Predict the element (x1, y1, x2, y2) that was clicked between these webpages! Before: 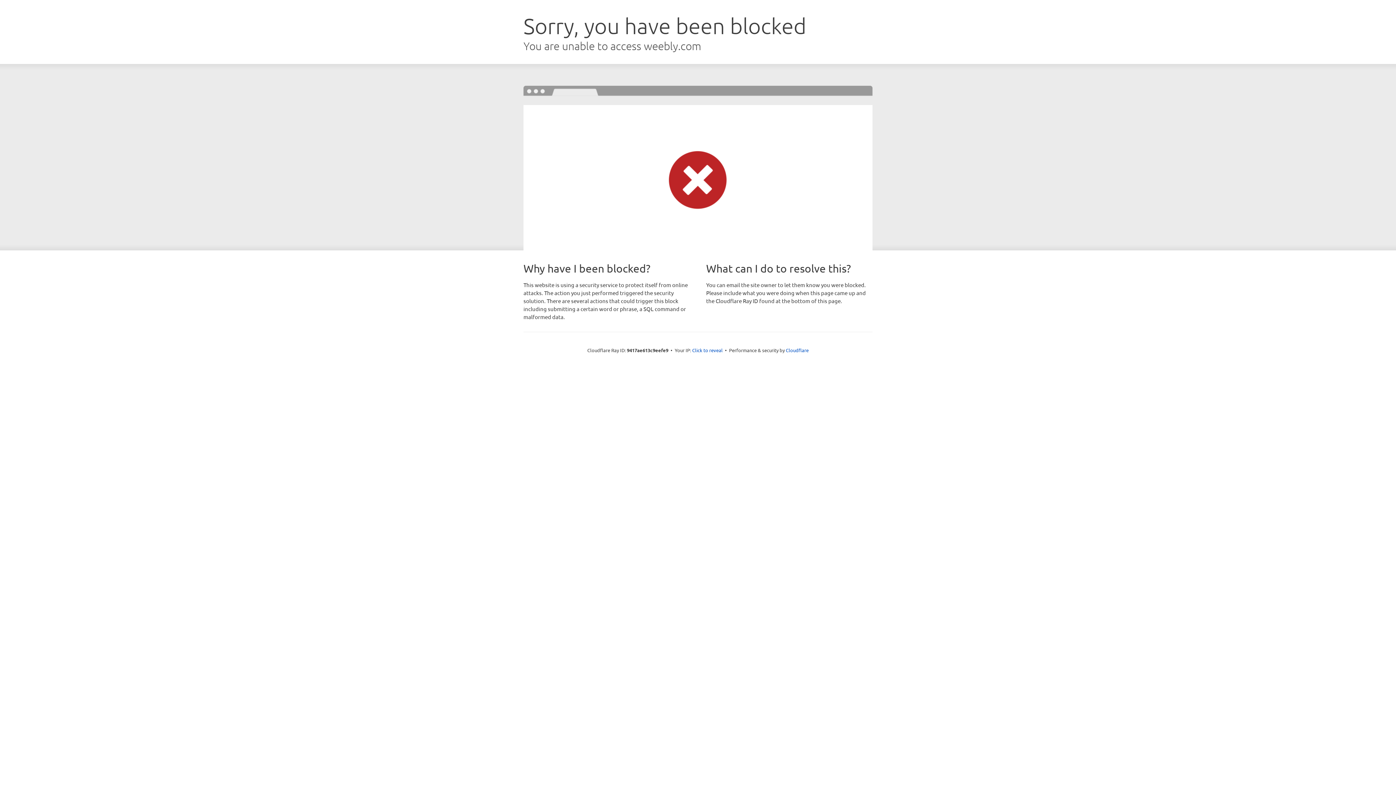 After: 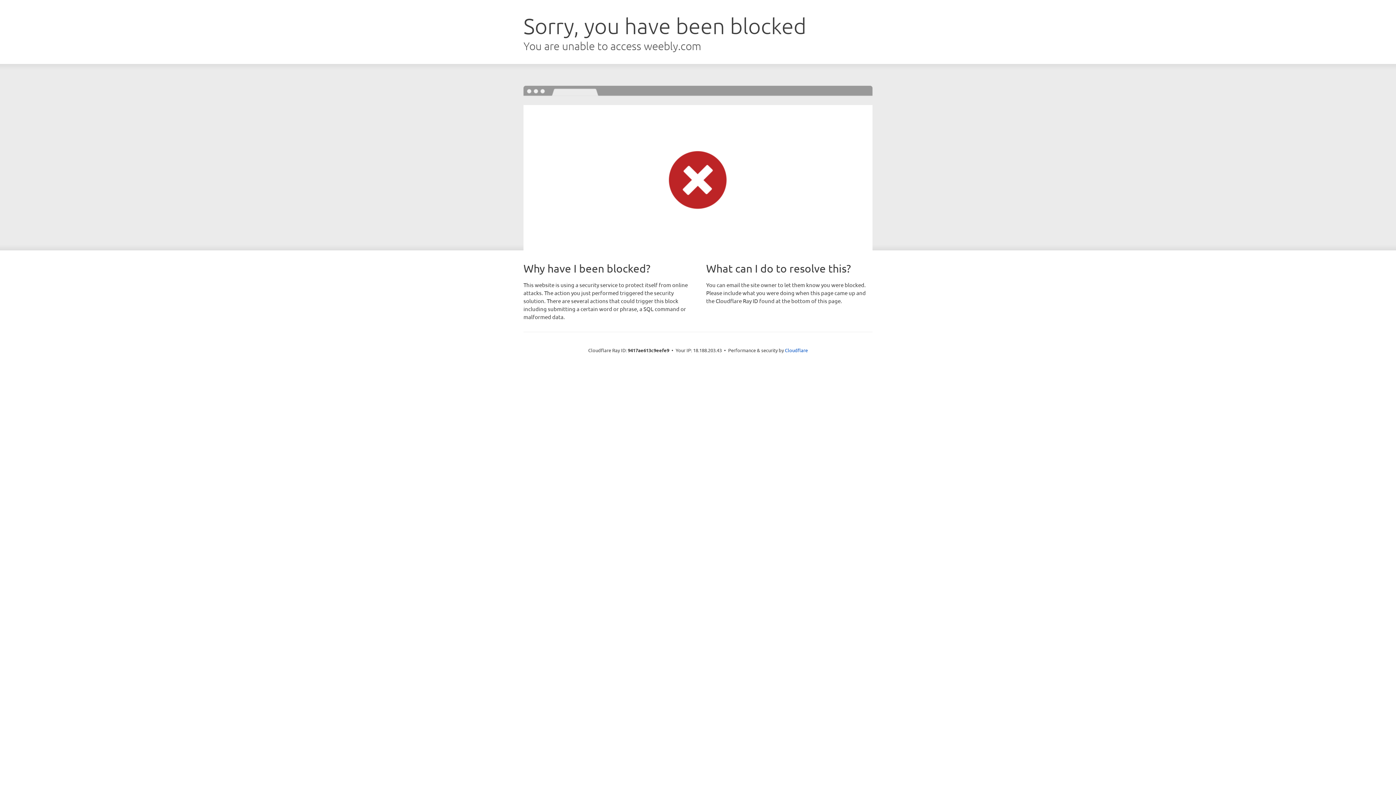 Action: bbox: (692, 346, 722, 353) label: Click to reveal